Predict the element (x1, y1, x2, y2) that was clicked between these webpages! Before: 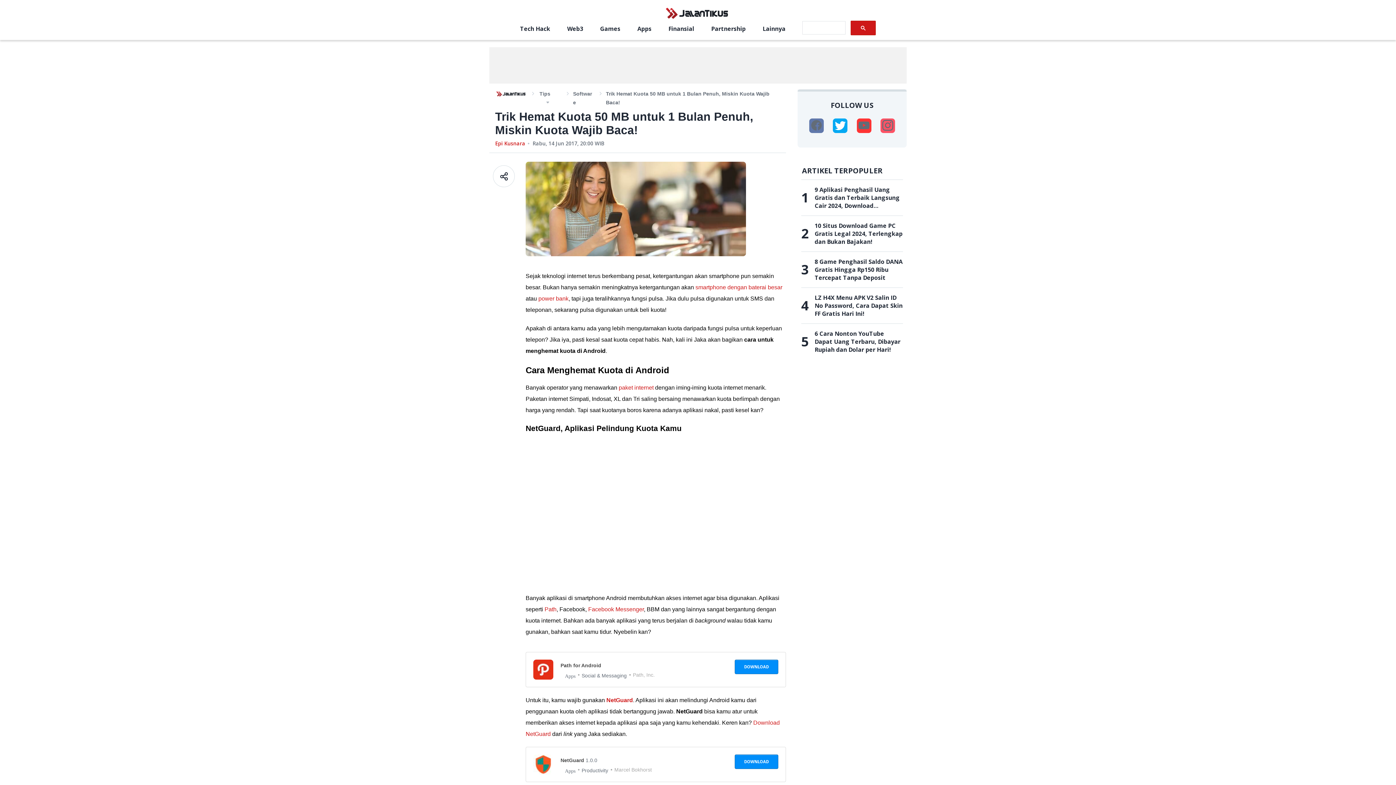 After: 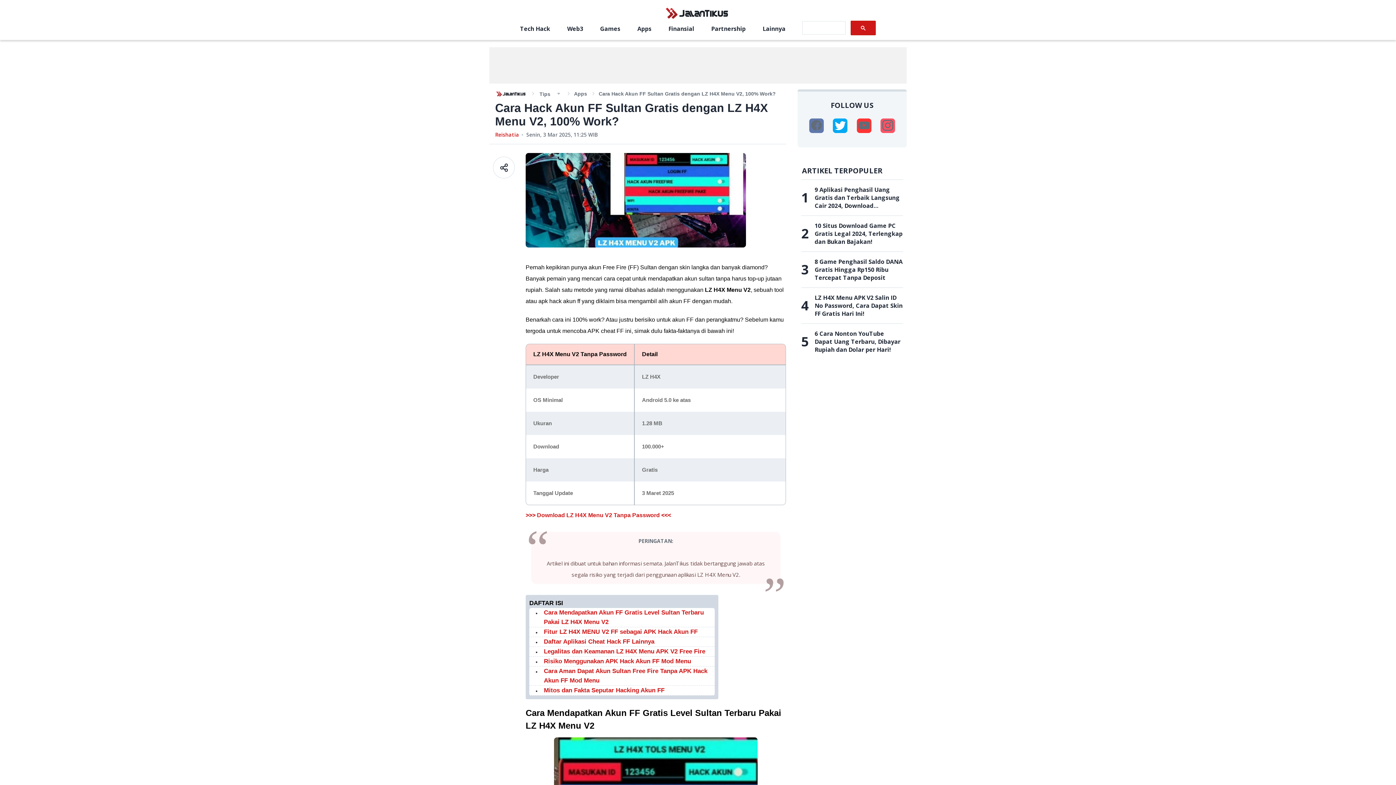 Action: label: LZ H4X Menu APK V2 Salin ID No Password, Cara Dapat Skin FF Gratis Hari Ini! bbox: (814, 293, 903, 317)